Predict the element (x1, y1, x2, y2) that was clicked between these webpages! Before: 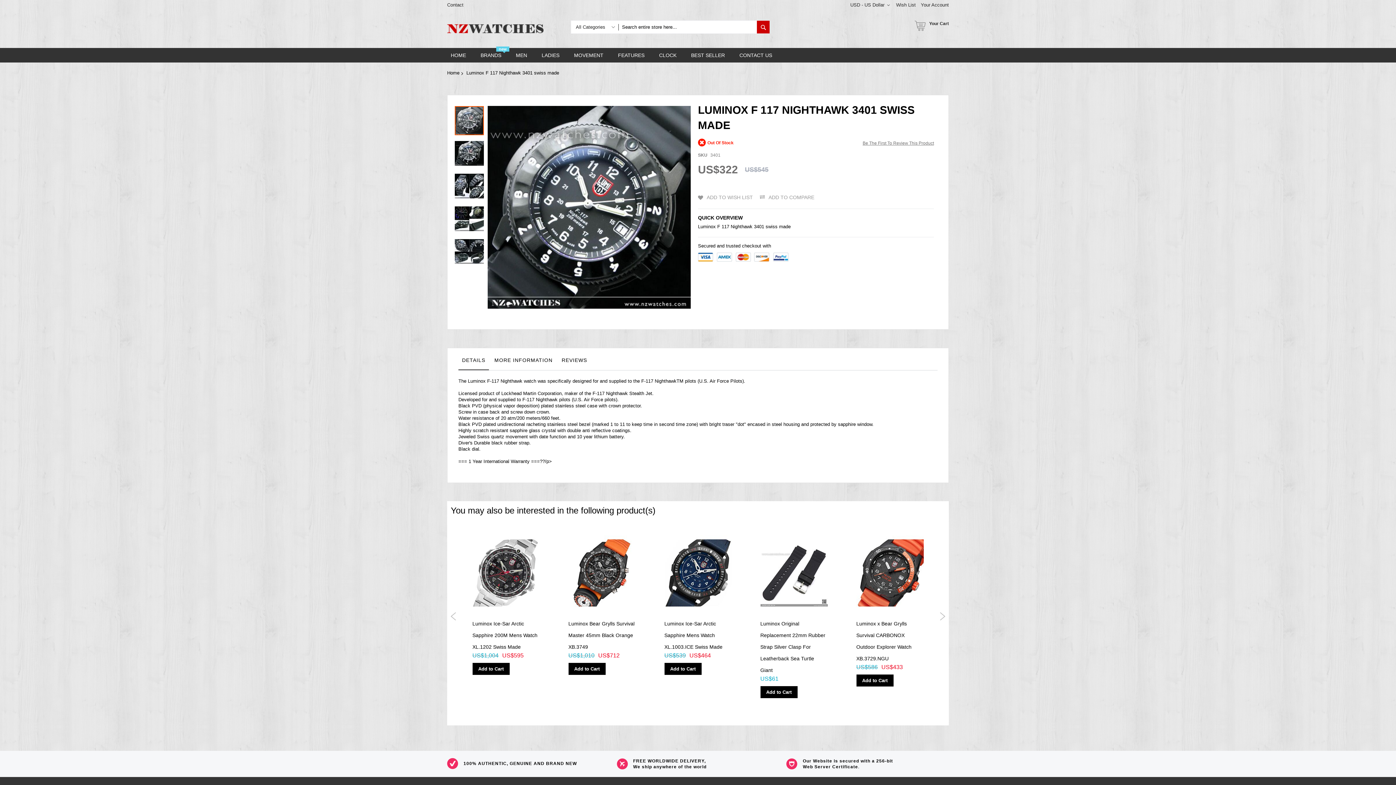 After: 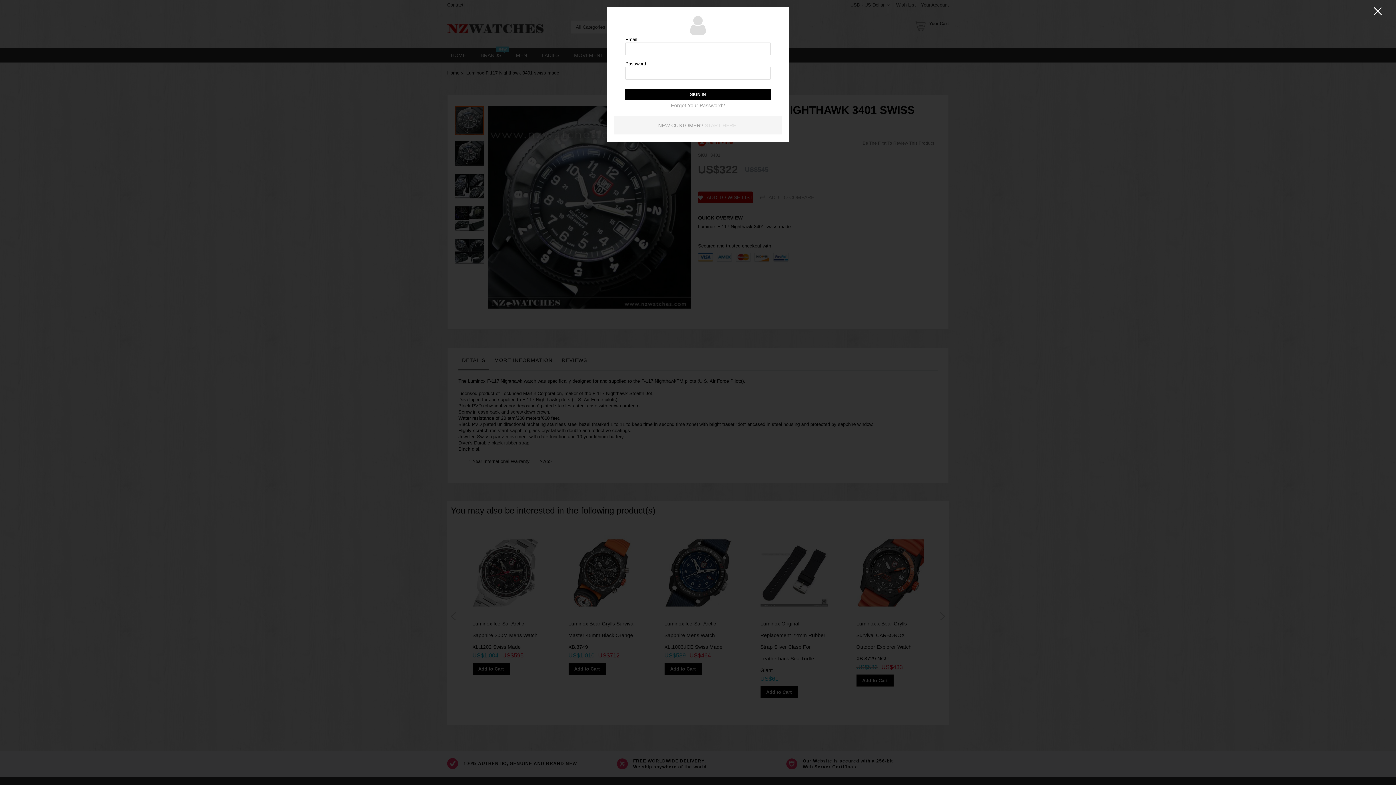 Action: bbox: (698, 191, 753, 203) label: ADD TO WISH LIST